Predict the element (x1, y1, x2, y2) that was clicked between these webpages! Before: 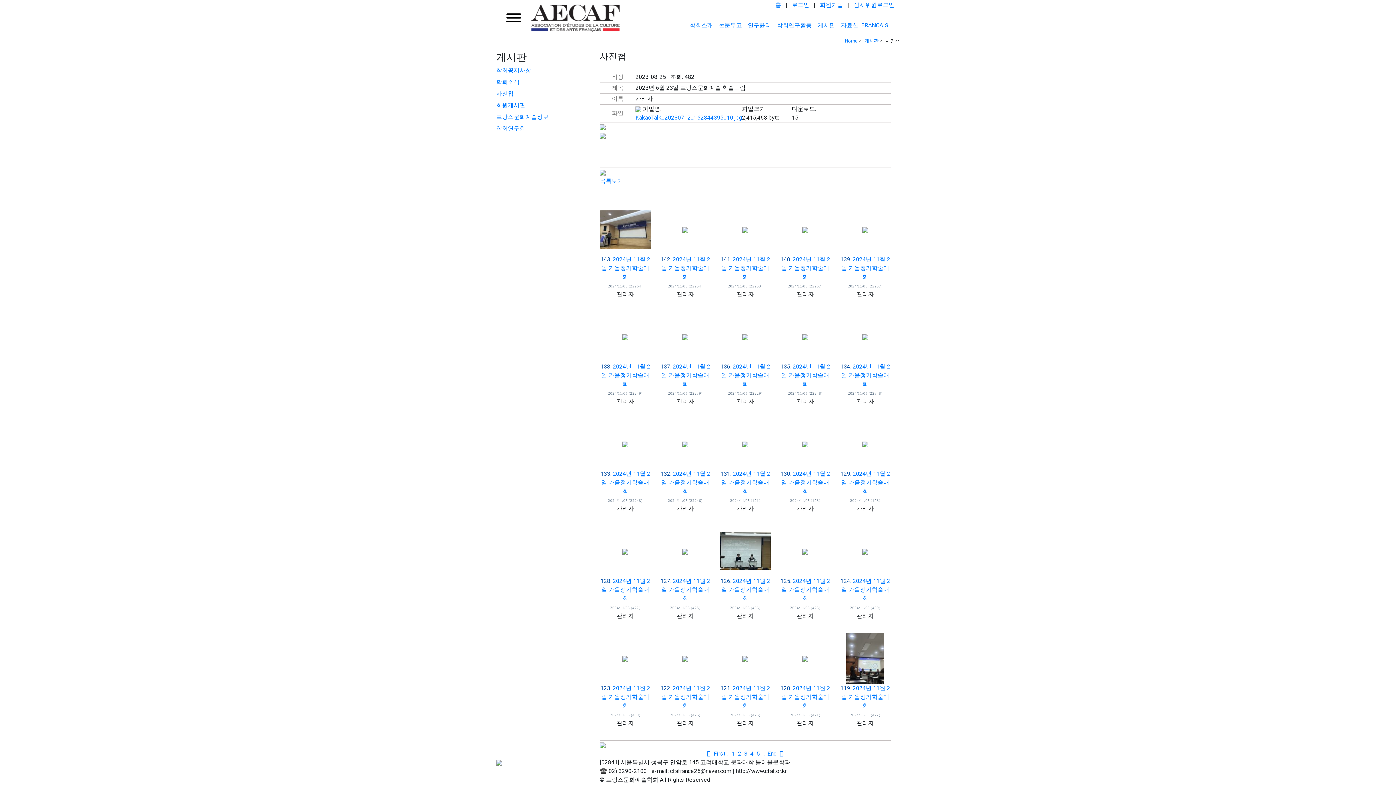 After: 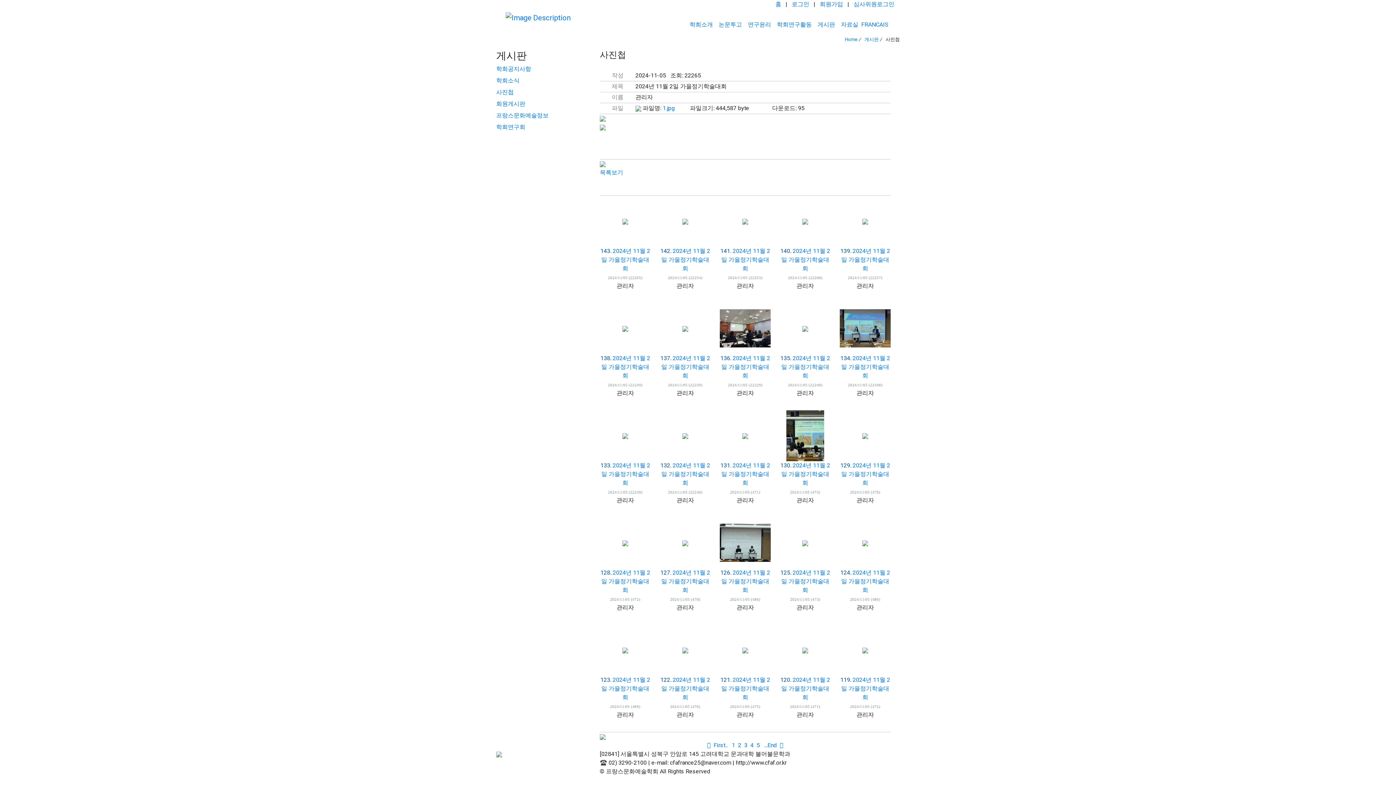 Action: label: 2024년 11월 2일 가을정기학술대회 bbox: (601, 256, 650, 280)